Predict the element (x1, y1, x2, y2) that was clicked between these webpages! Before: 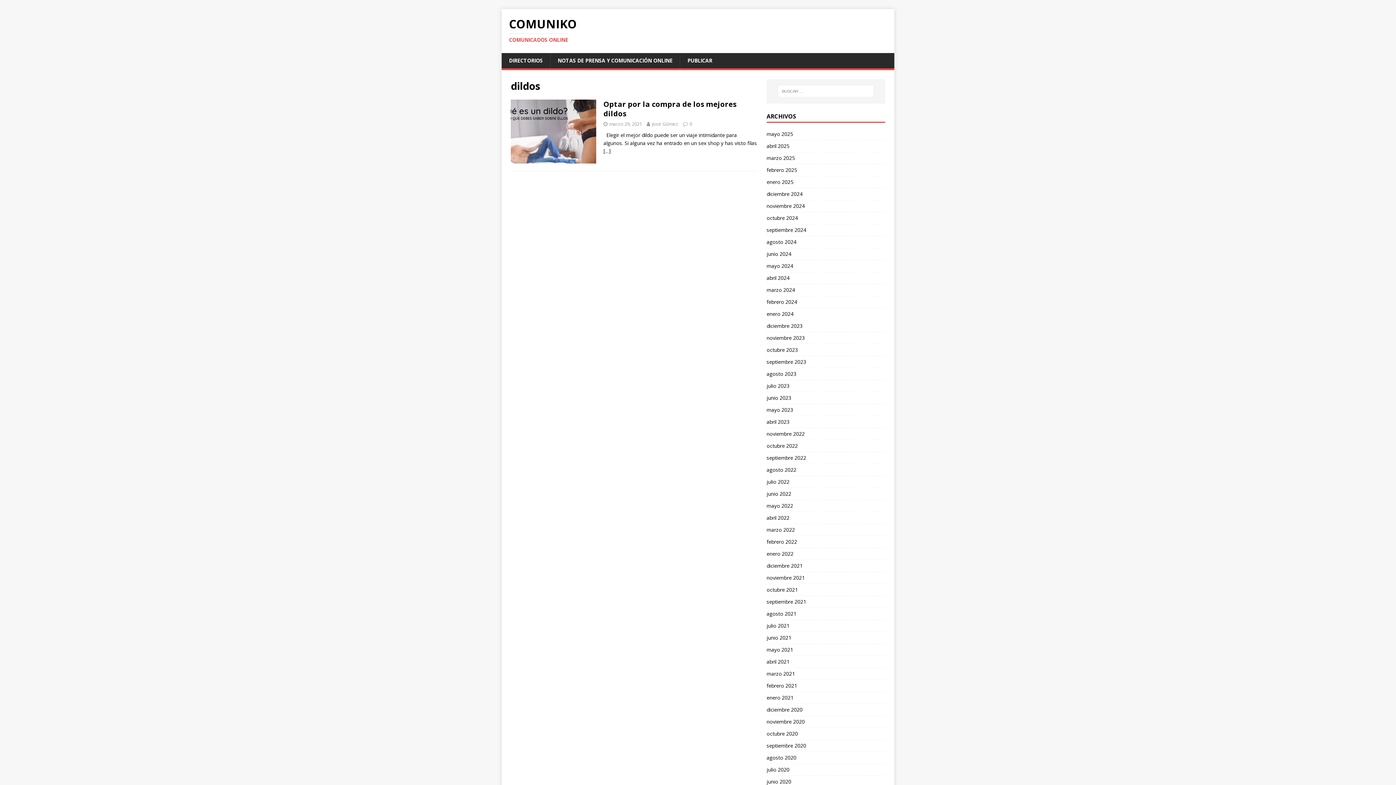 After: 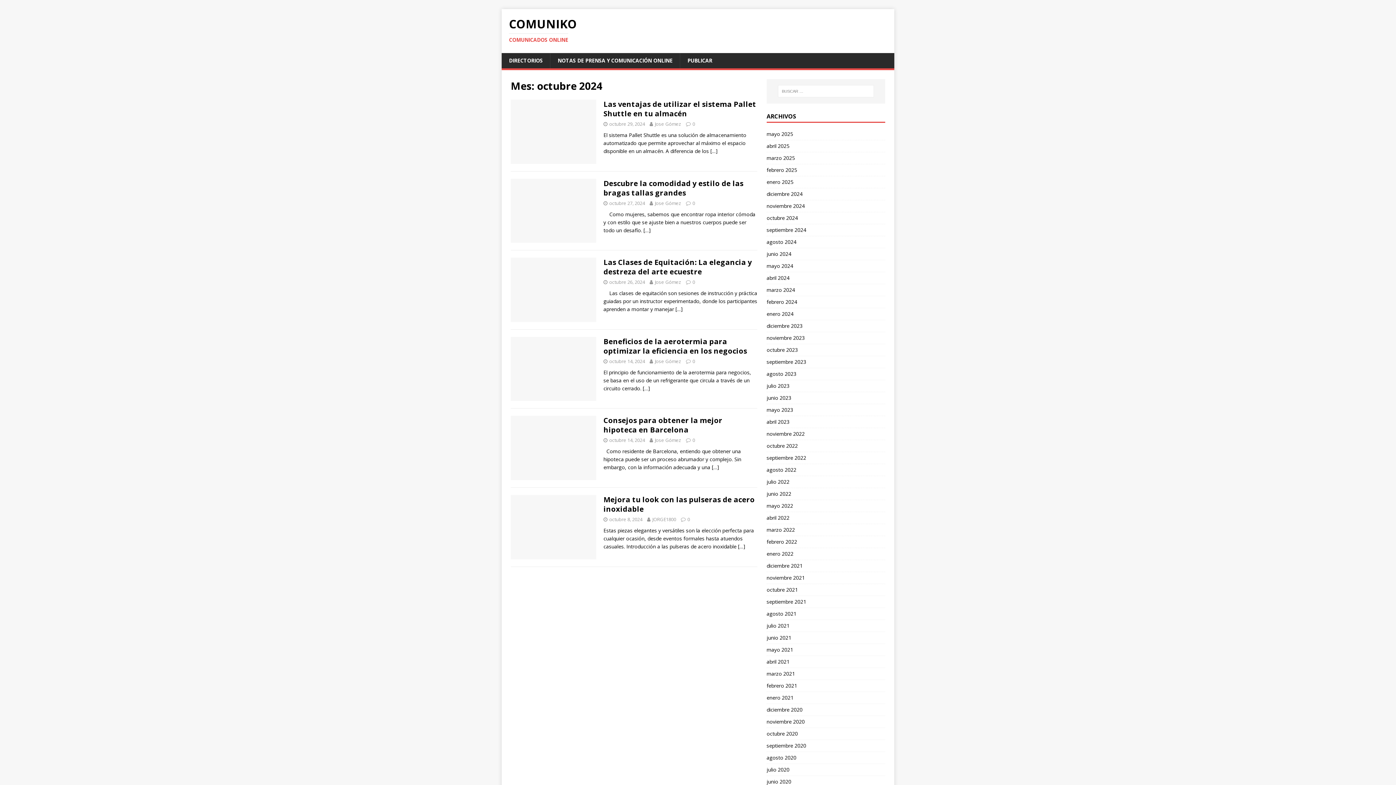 Action: bbox: (766, 212, 885, 223) label: octubre 2024